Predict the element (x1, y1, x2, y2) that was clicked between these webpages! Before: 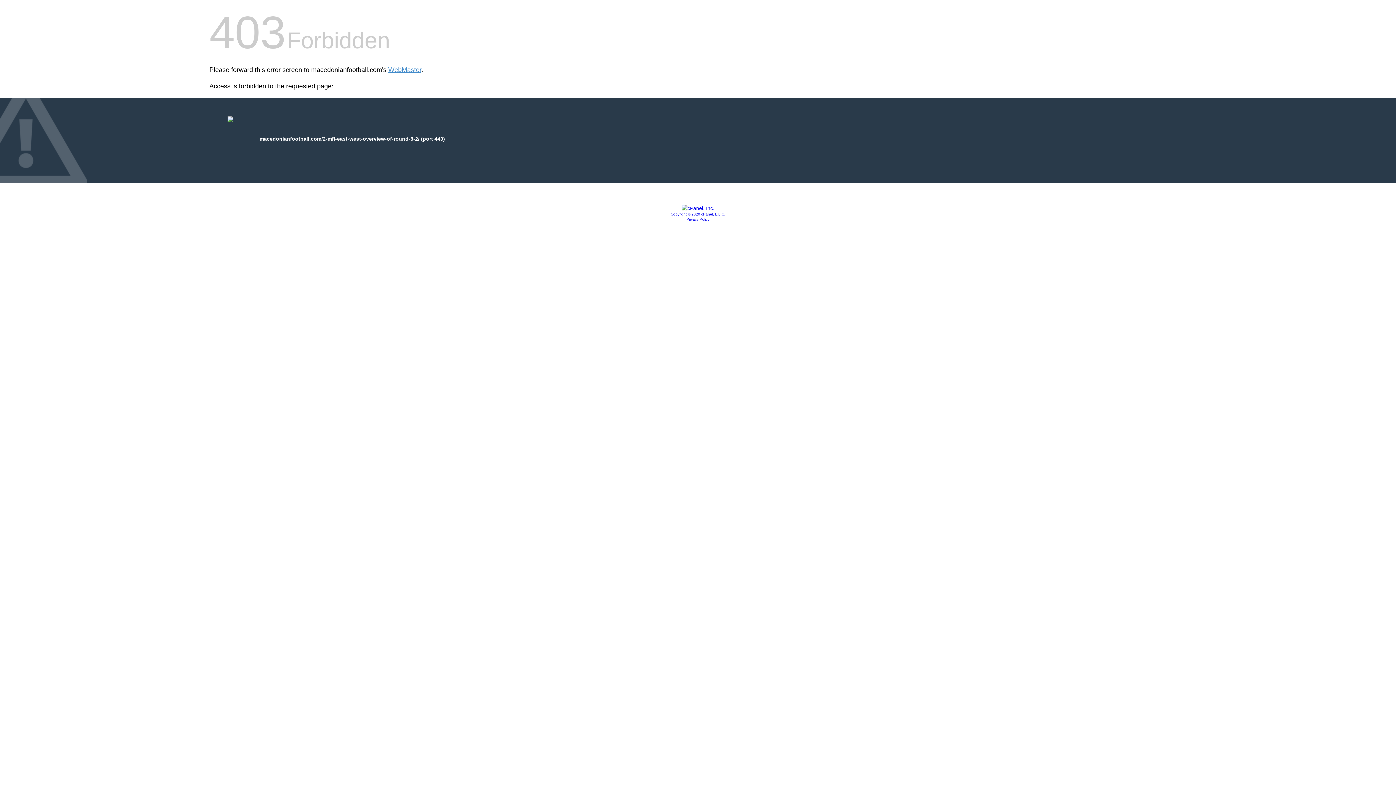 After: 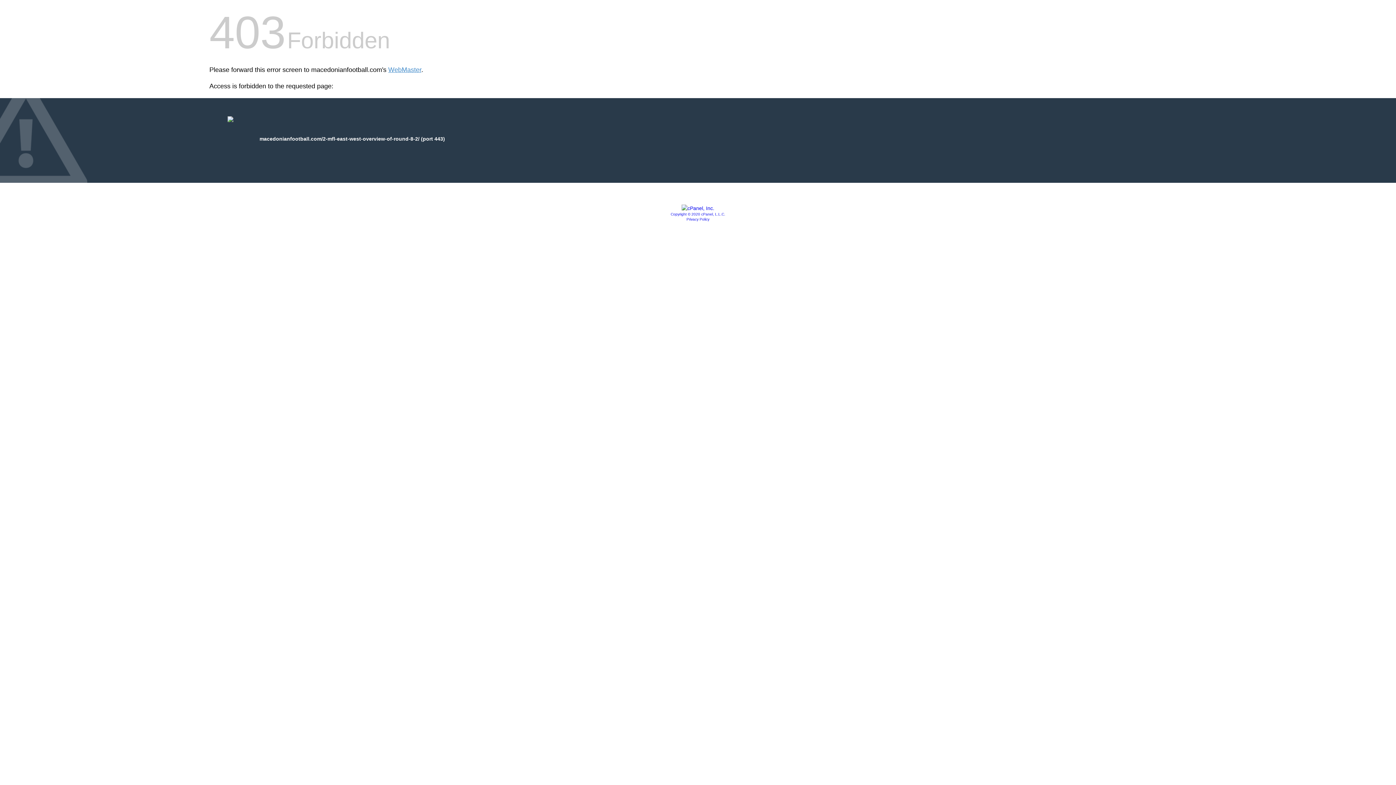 Action: bbox: (670, 212, 725, 216) label: Copyright © 2020 cPanel, L.L.C.